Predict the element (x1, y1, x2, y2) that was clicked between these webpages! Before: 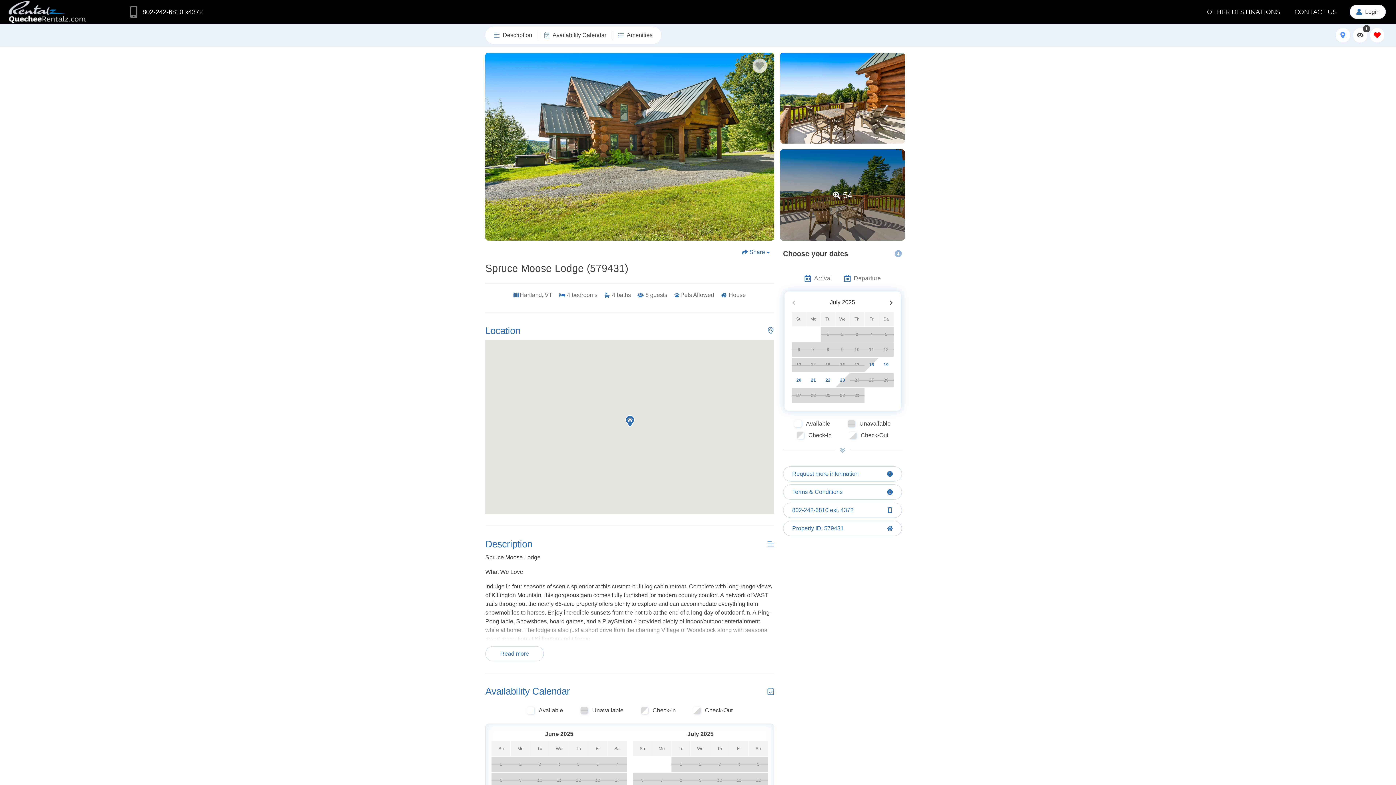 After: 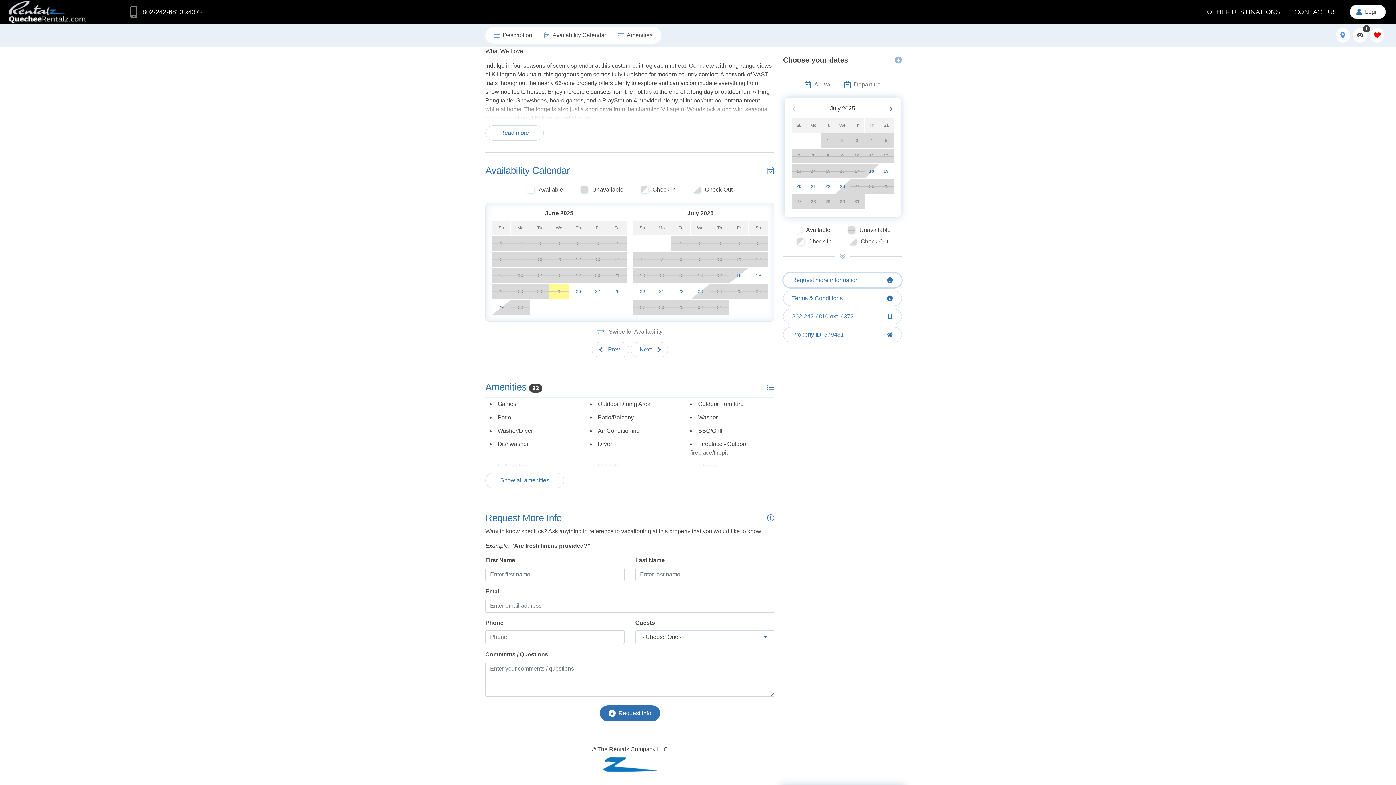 Action: bbox: (783, 466, 902, 481) label: Request more information Button